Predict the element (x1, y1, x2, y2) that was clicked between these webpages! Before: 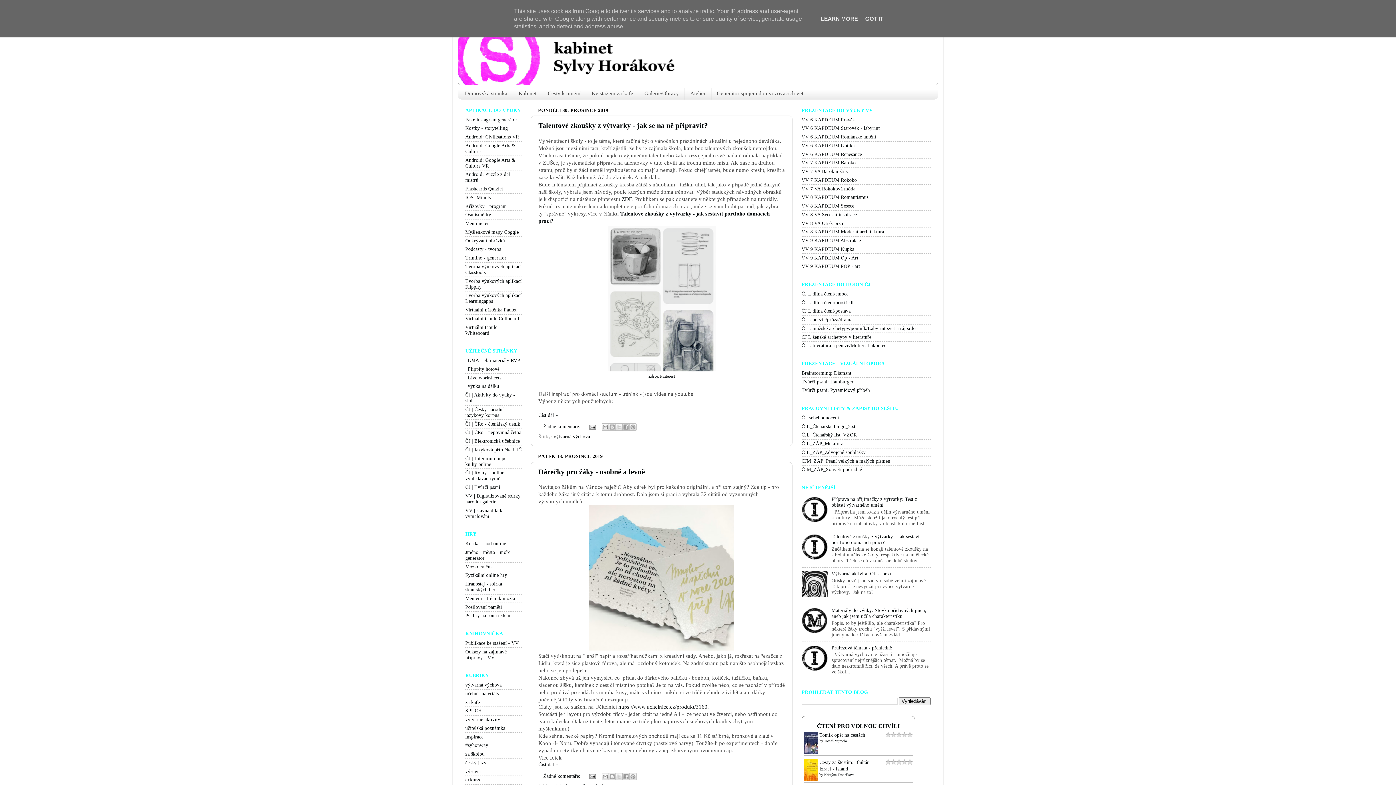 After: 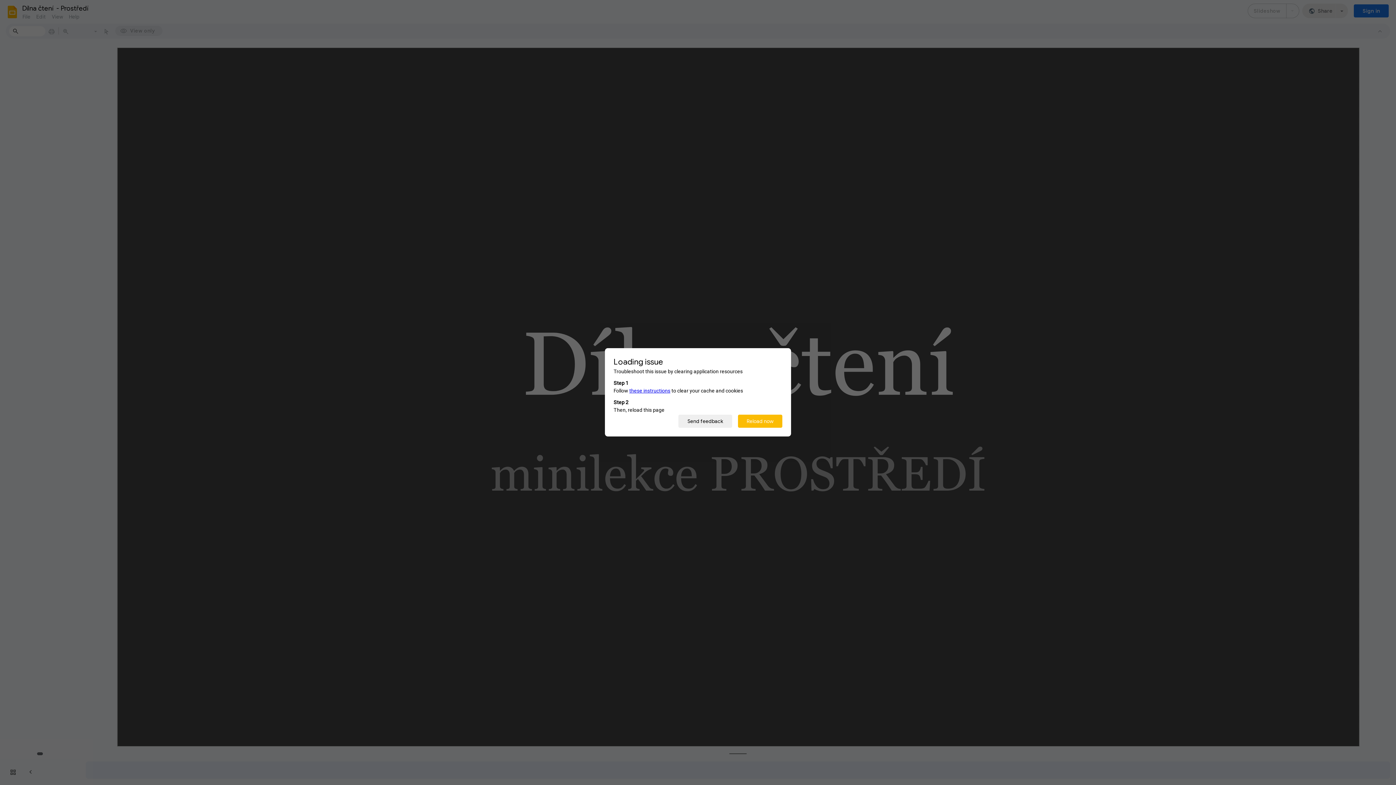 Action: bbox: (801, 299, 853, 305) label: ČJ L dílna čtení/prostředí